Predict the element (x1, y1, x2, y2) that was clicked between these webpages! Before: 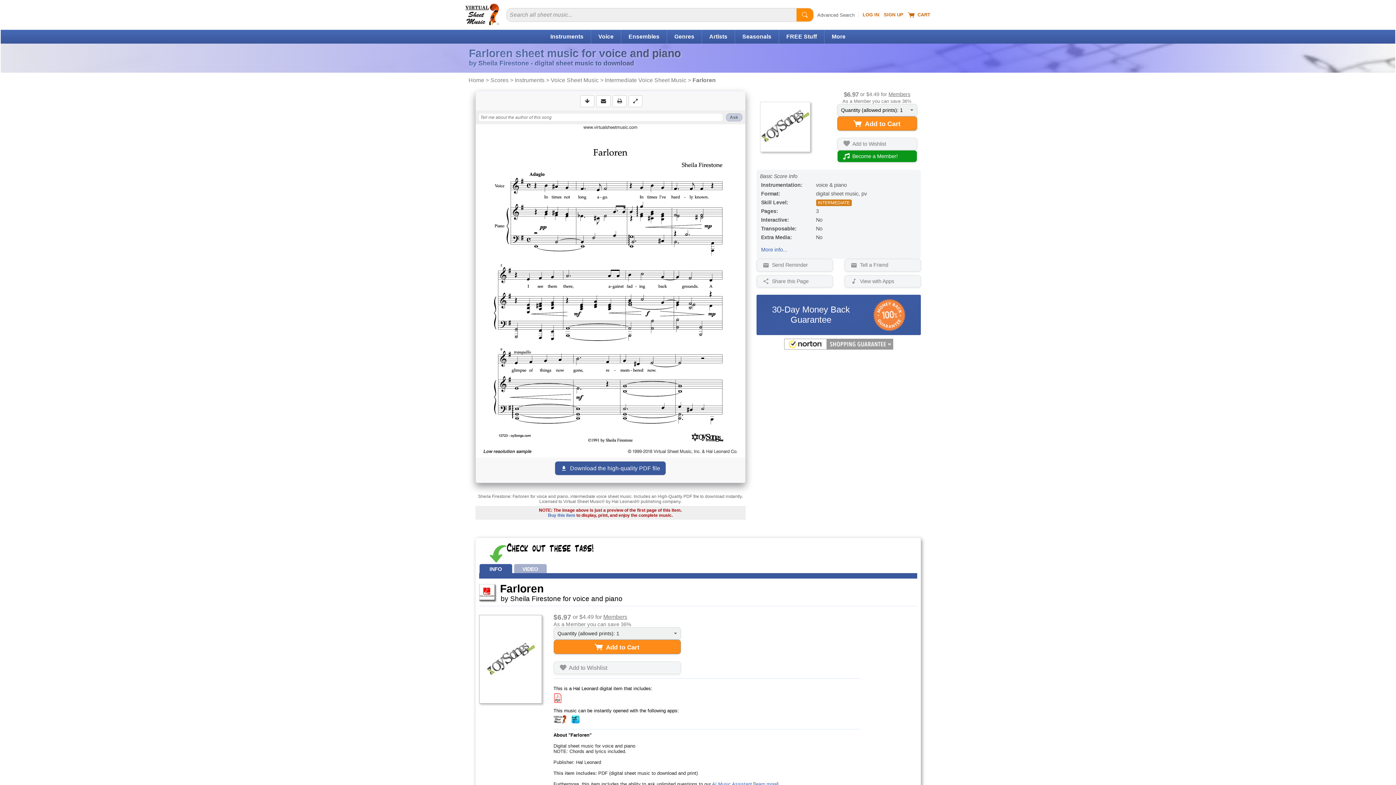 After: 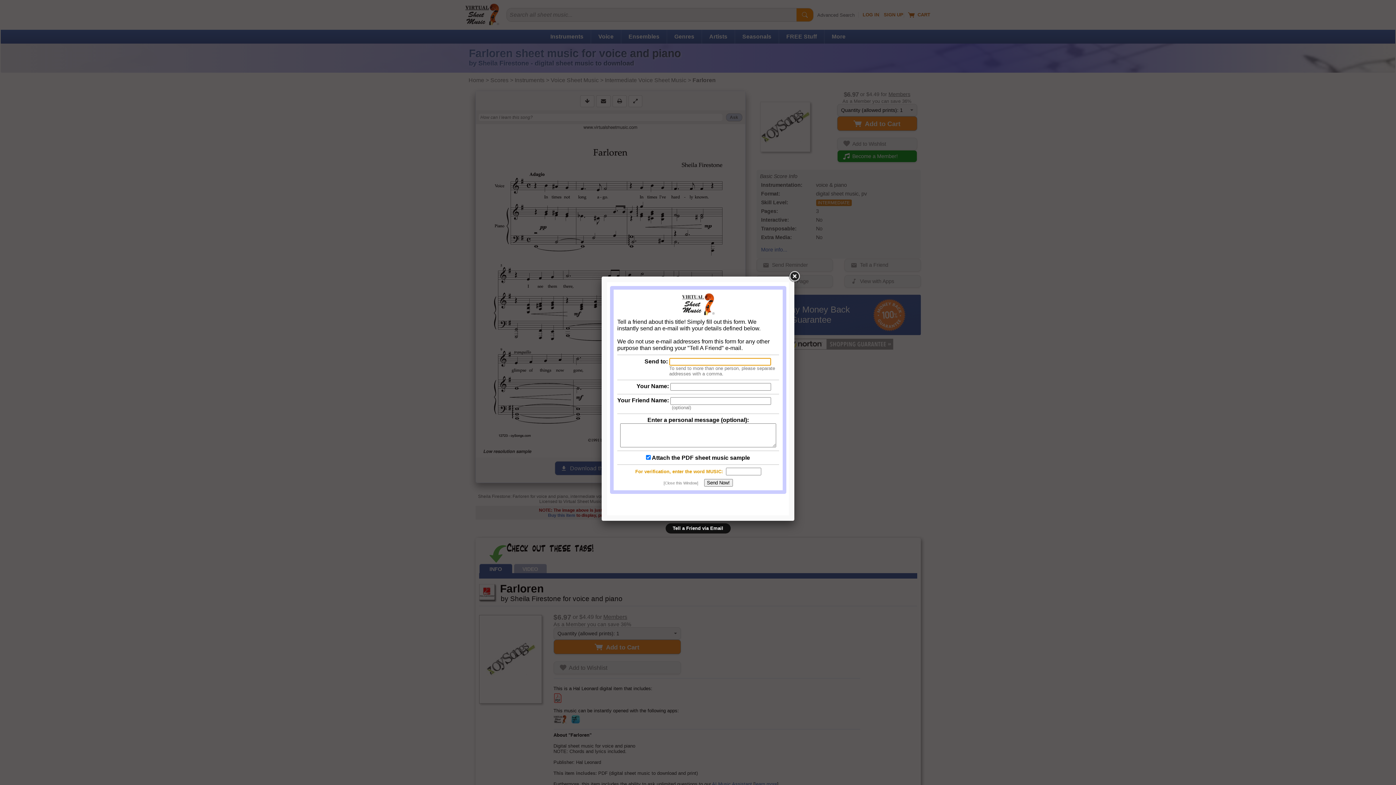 Action: bbox: (844, 259, 920, 271) label:   Tell a Friend